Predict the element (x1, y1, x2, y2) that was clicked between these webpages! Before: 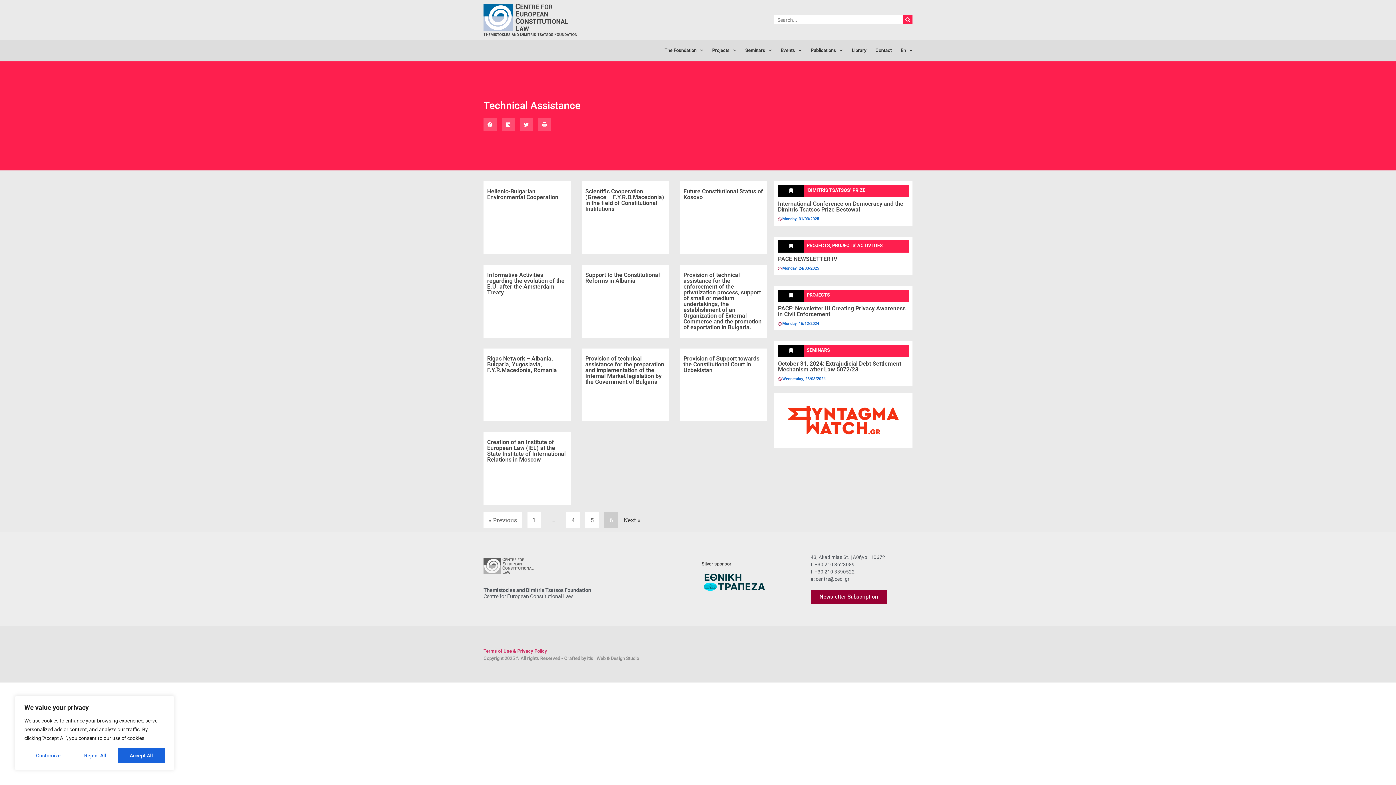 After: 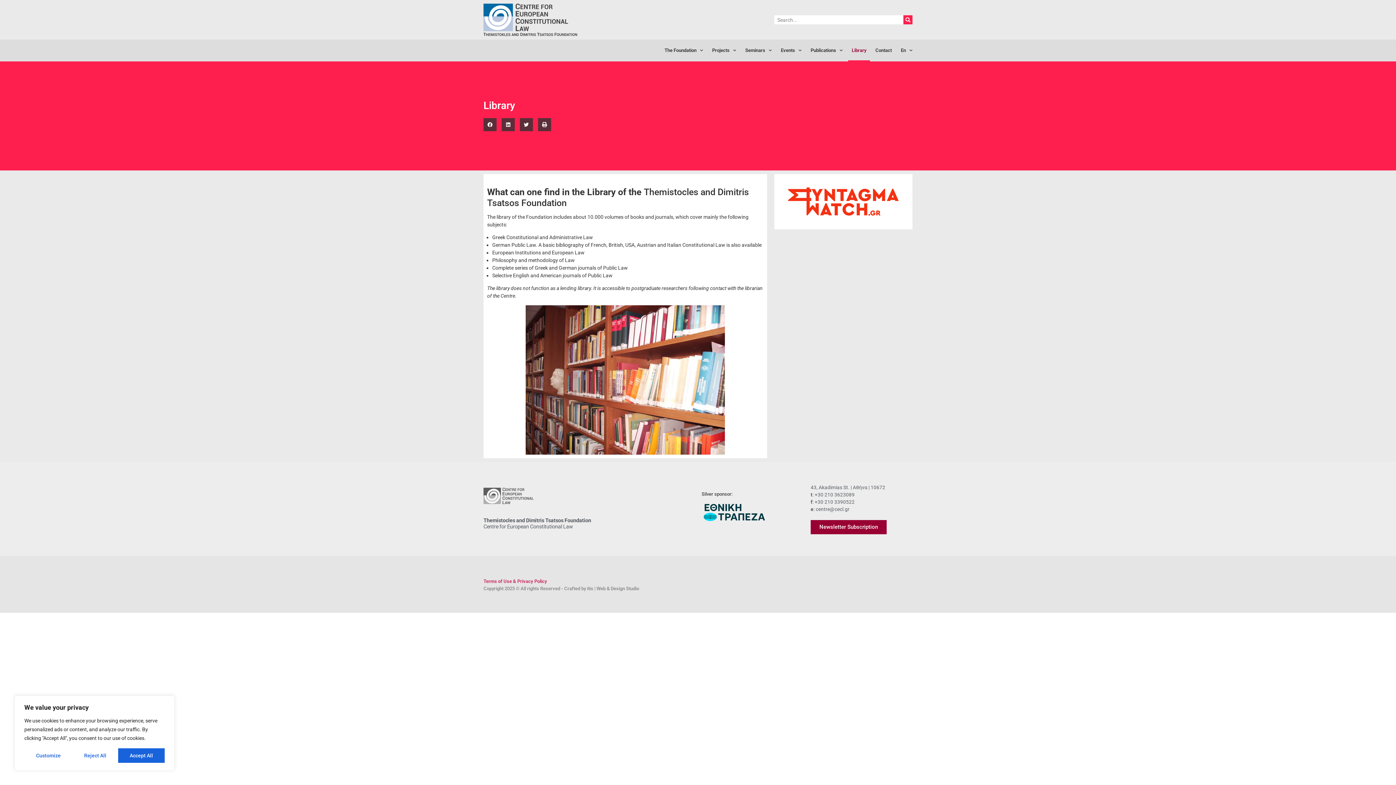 Action: bbox: (848, 39, 870, 61) label: Library